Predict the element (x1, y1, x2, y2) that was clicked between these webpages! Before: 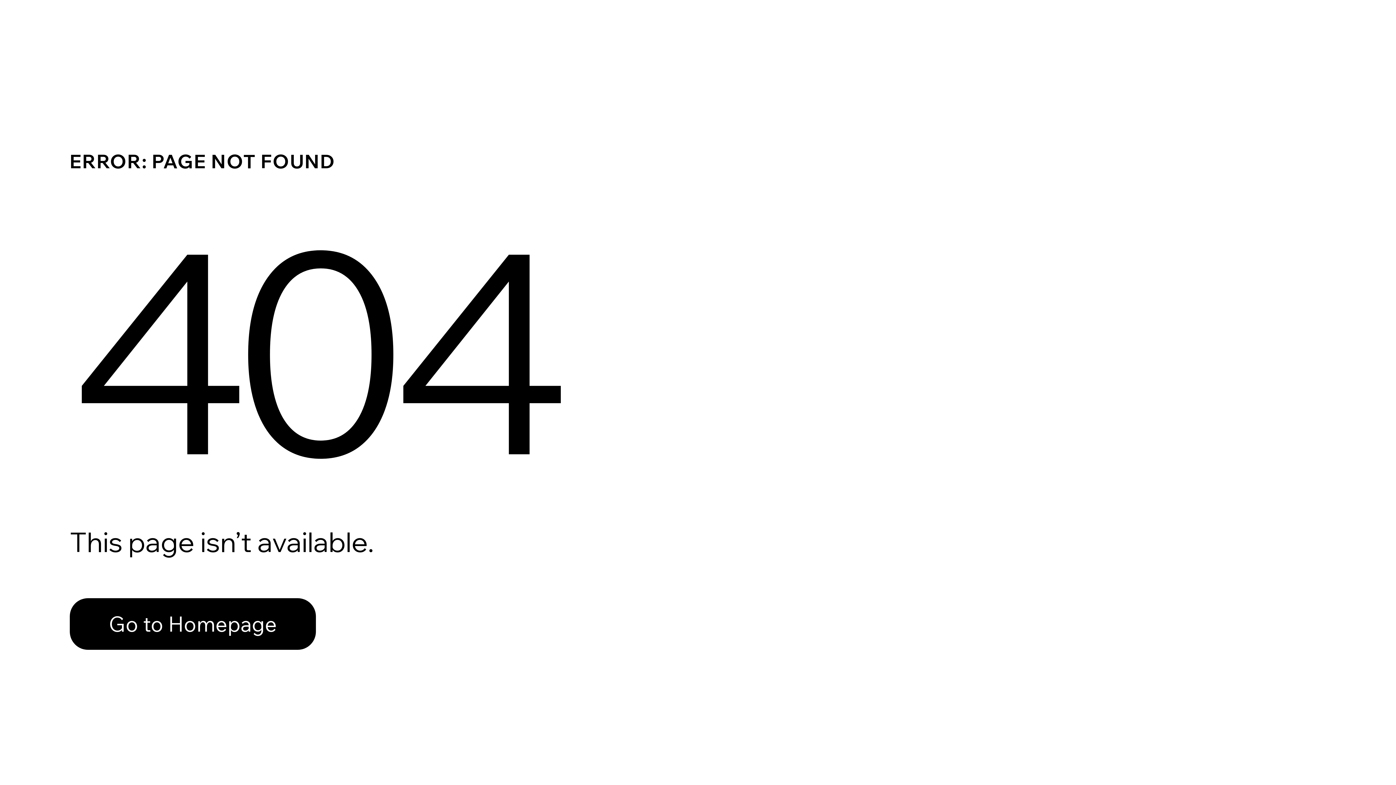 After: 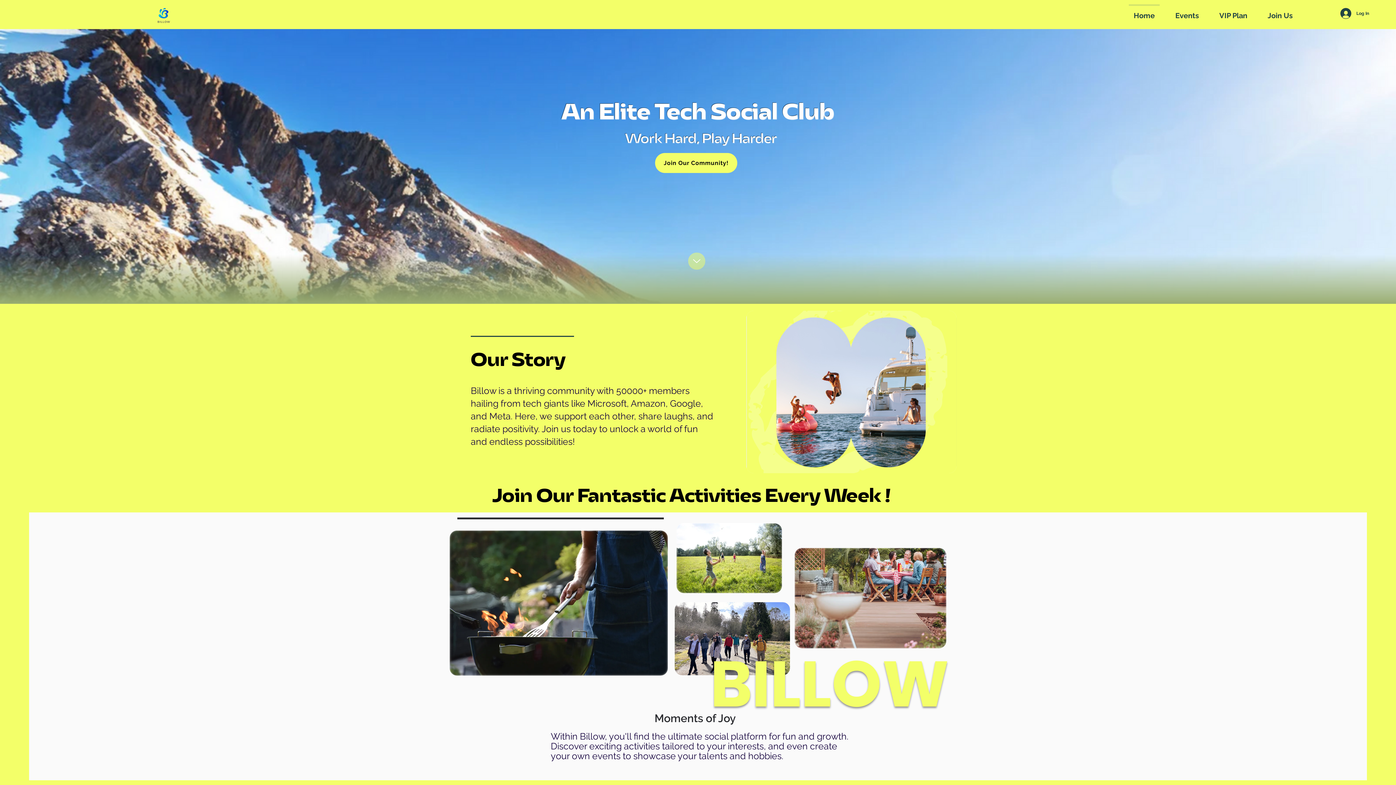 Action: label: Go to Homepage bbox: (69, 598, 316, 650)